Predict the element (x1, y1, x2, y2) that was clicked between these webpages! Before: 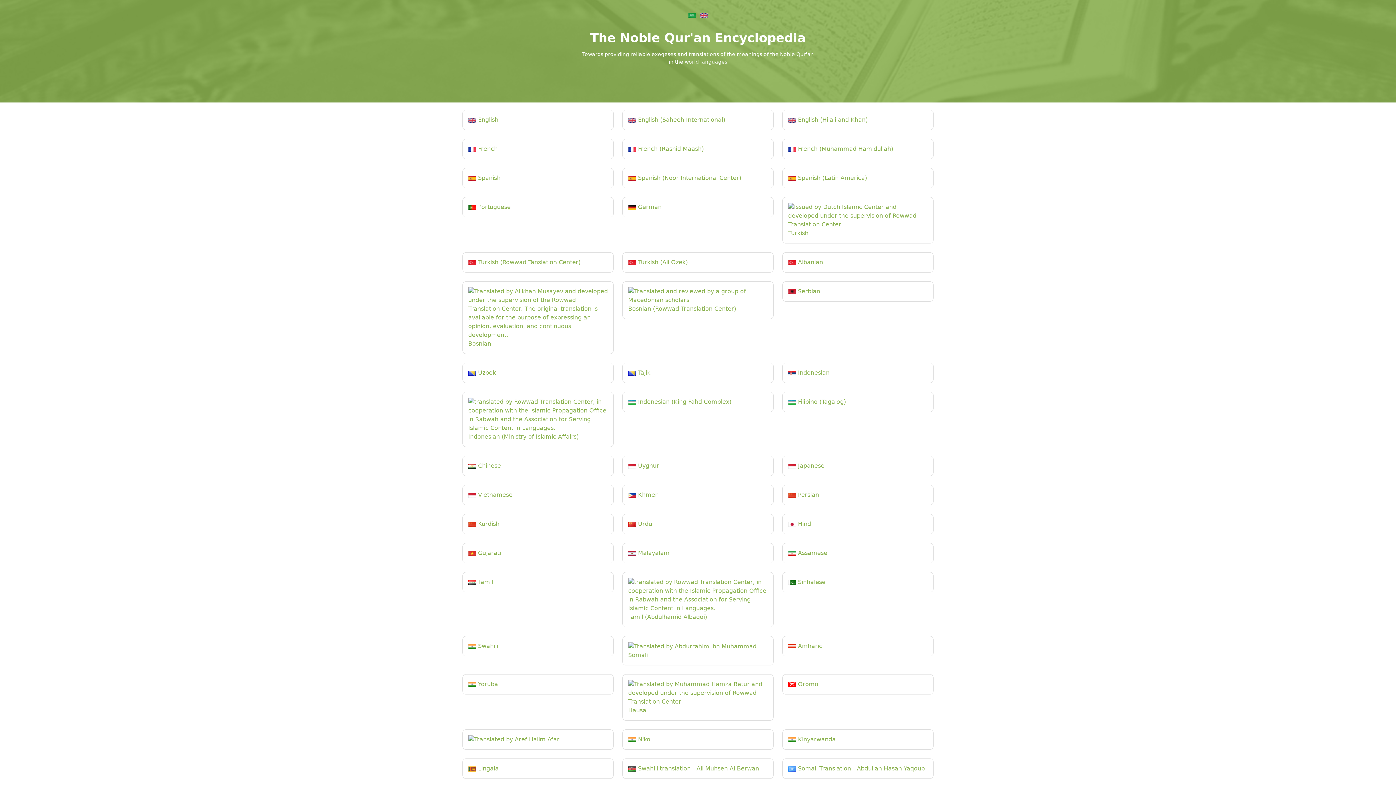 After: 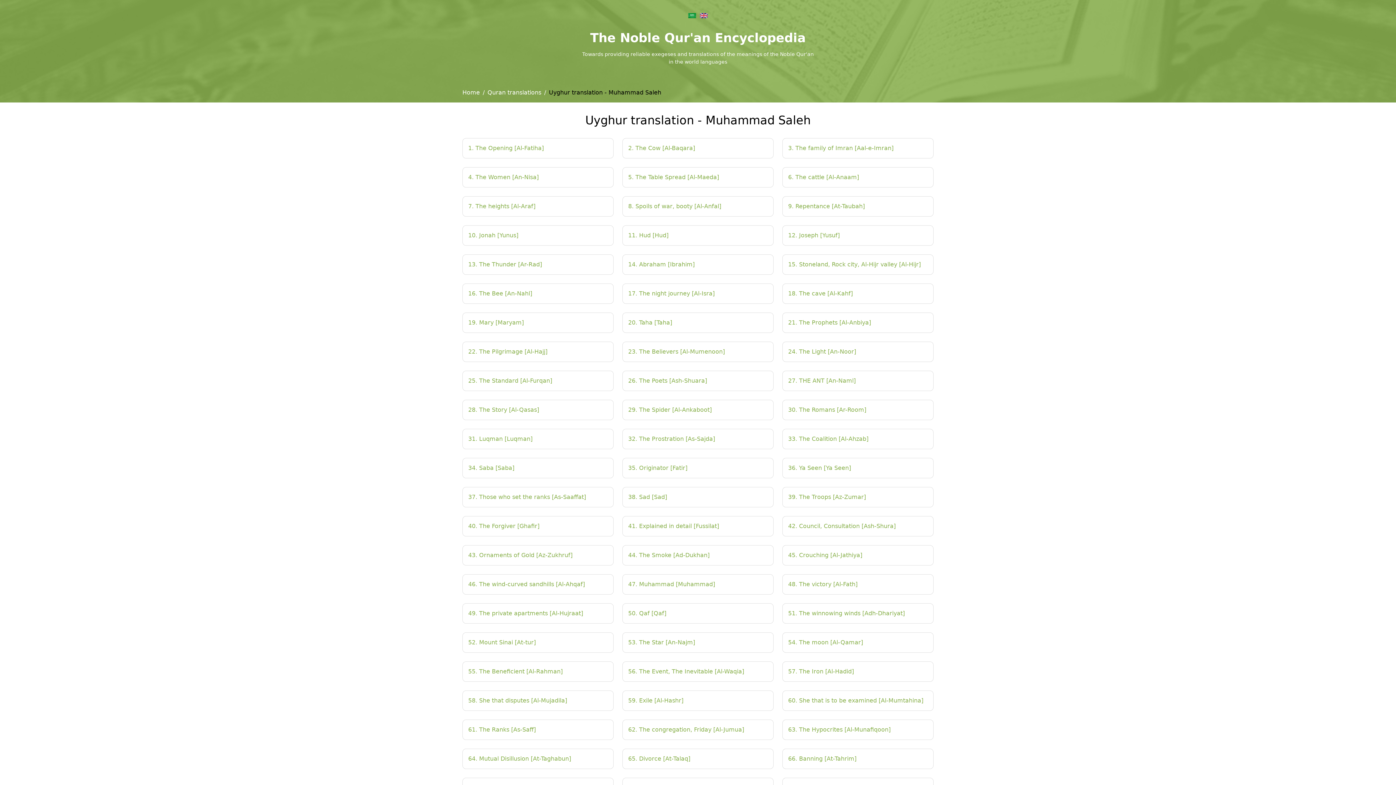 Action: bbox: (628, 520, 768, 528) label:  Urdu